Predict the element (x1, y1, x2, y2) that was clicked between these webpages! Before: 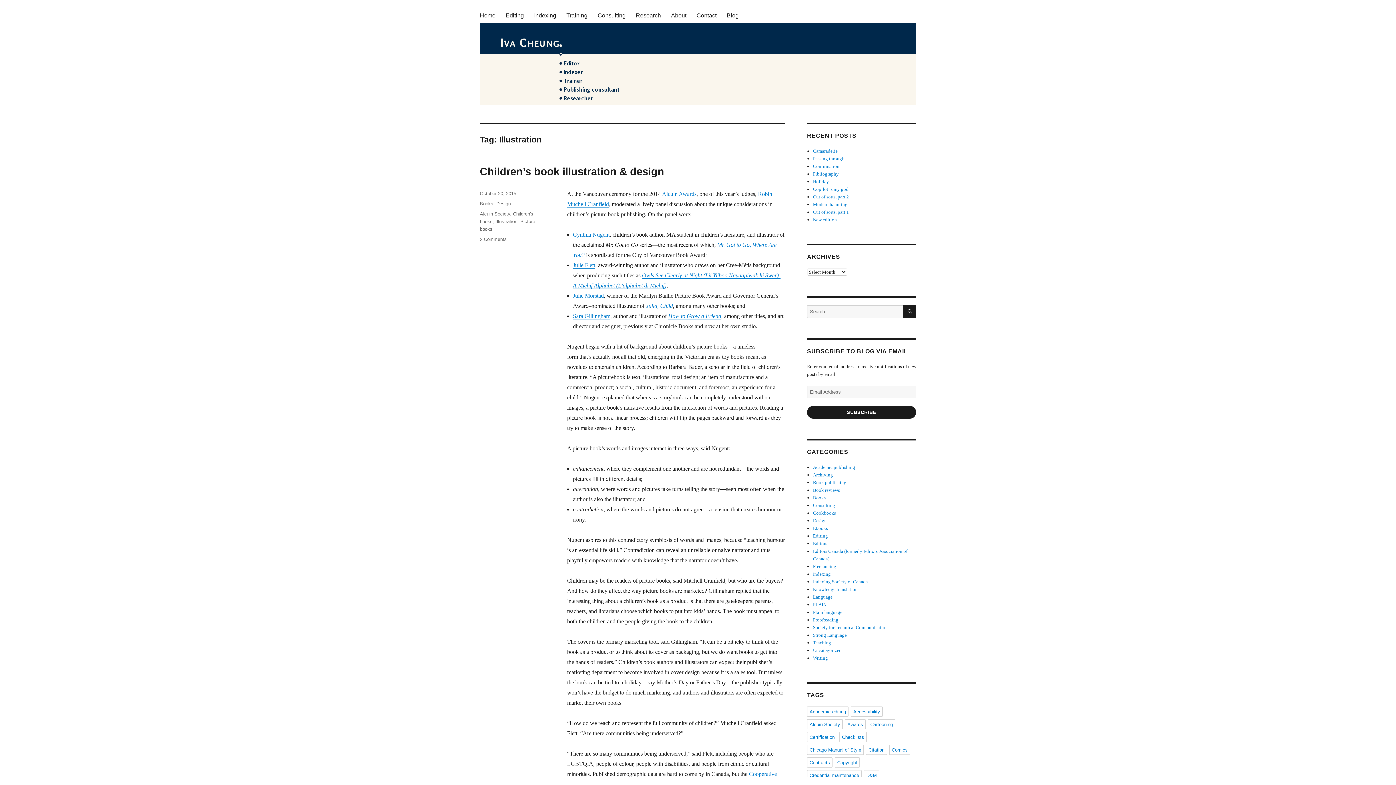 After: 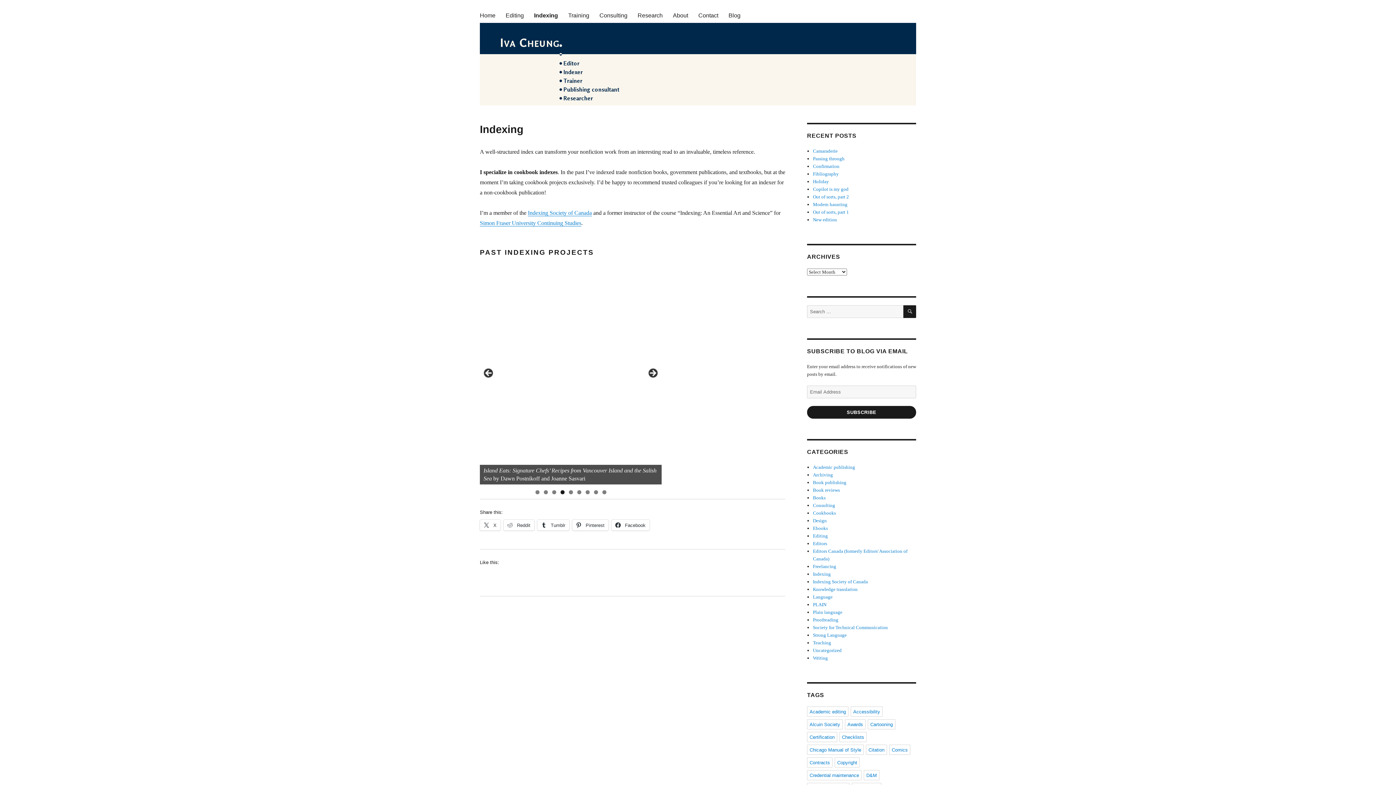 Action: bbox: (529, 7, 561, 22) label: Indexing